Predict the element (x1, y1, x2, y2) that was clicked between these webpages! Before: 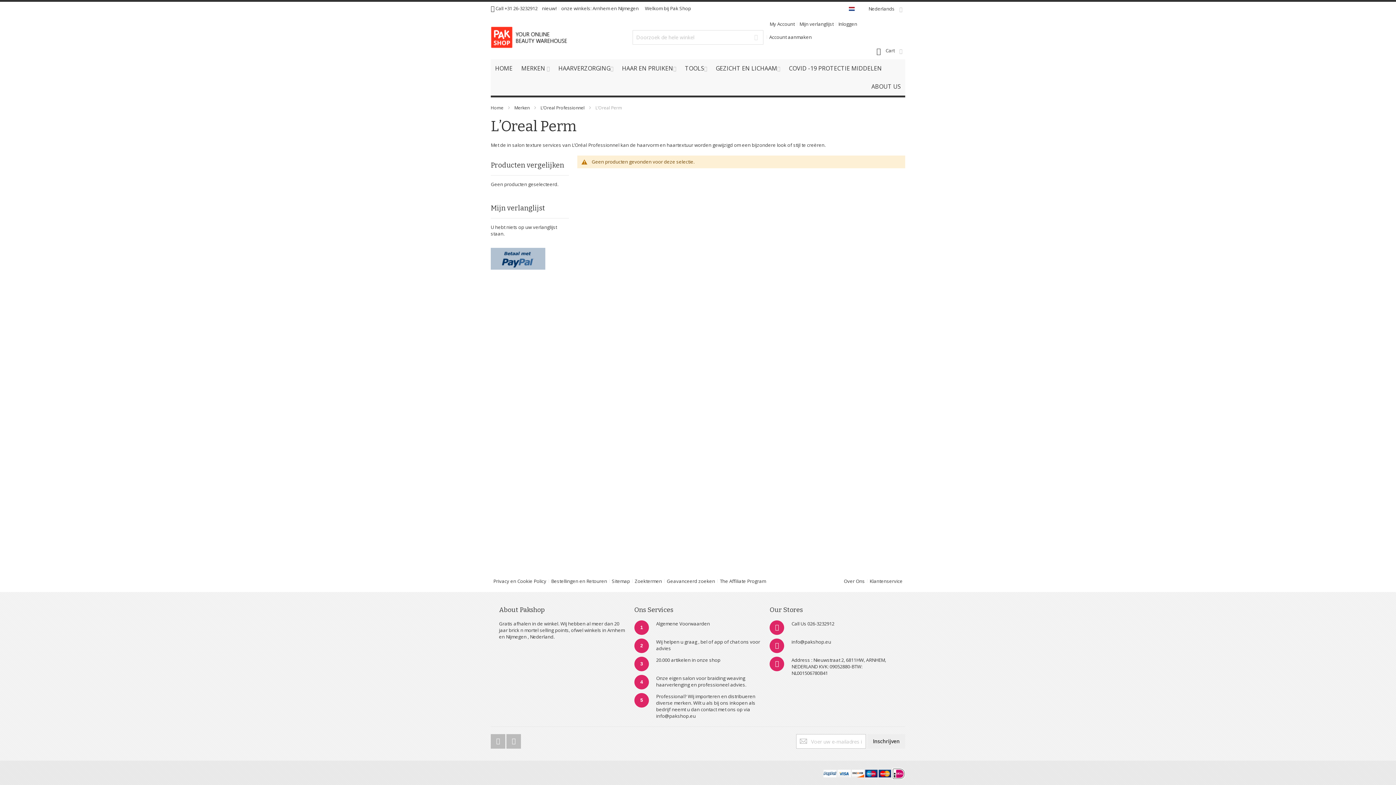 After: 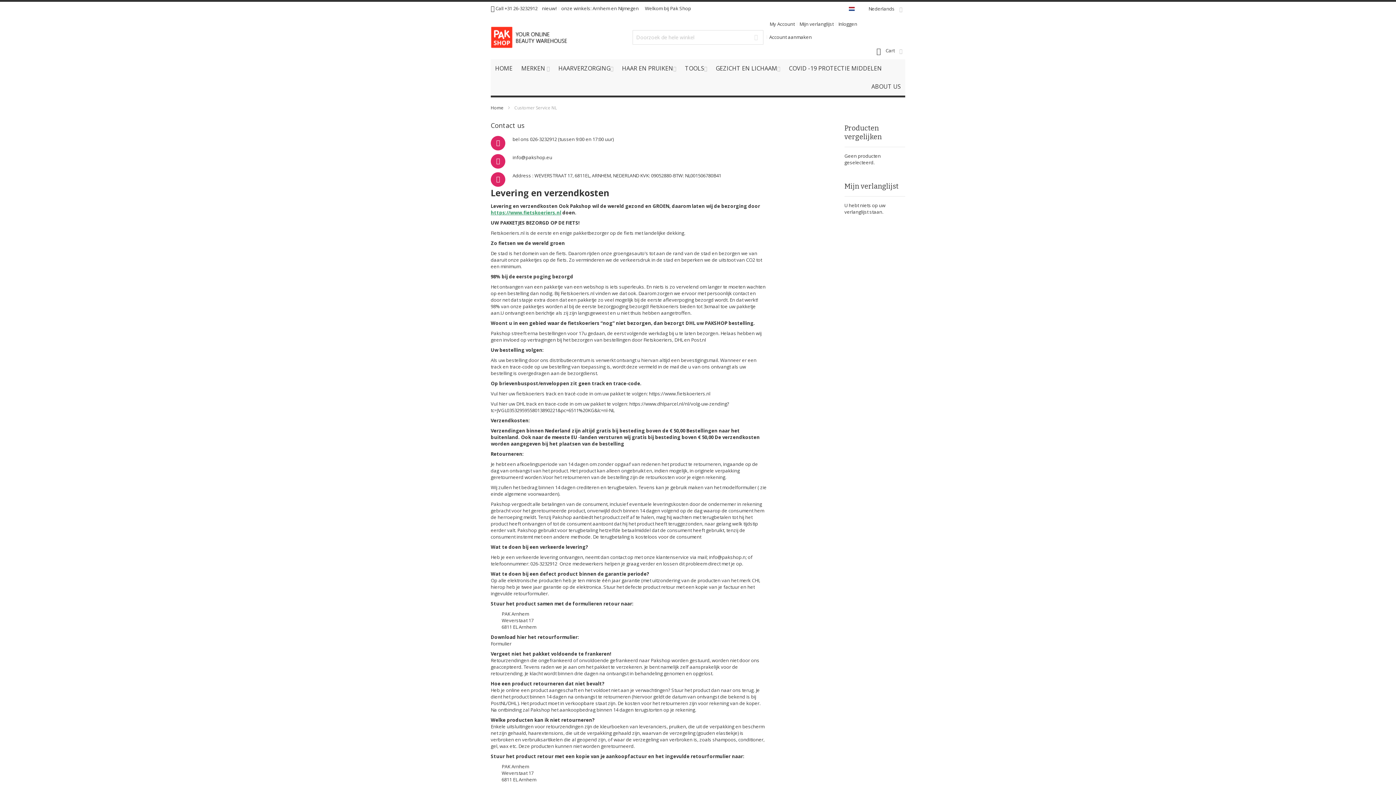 Action: bbox: (867, 574, 905, 588) label: Klantenservice